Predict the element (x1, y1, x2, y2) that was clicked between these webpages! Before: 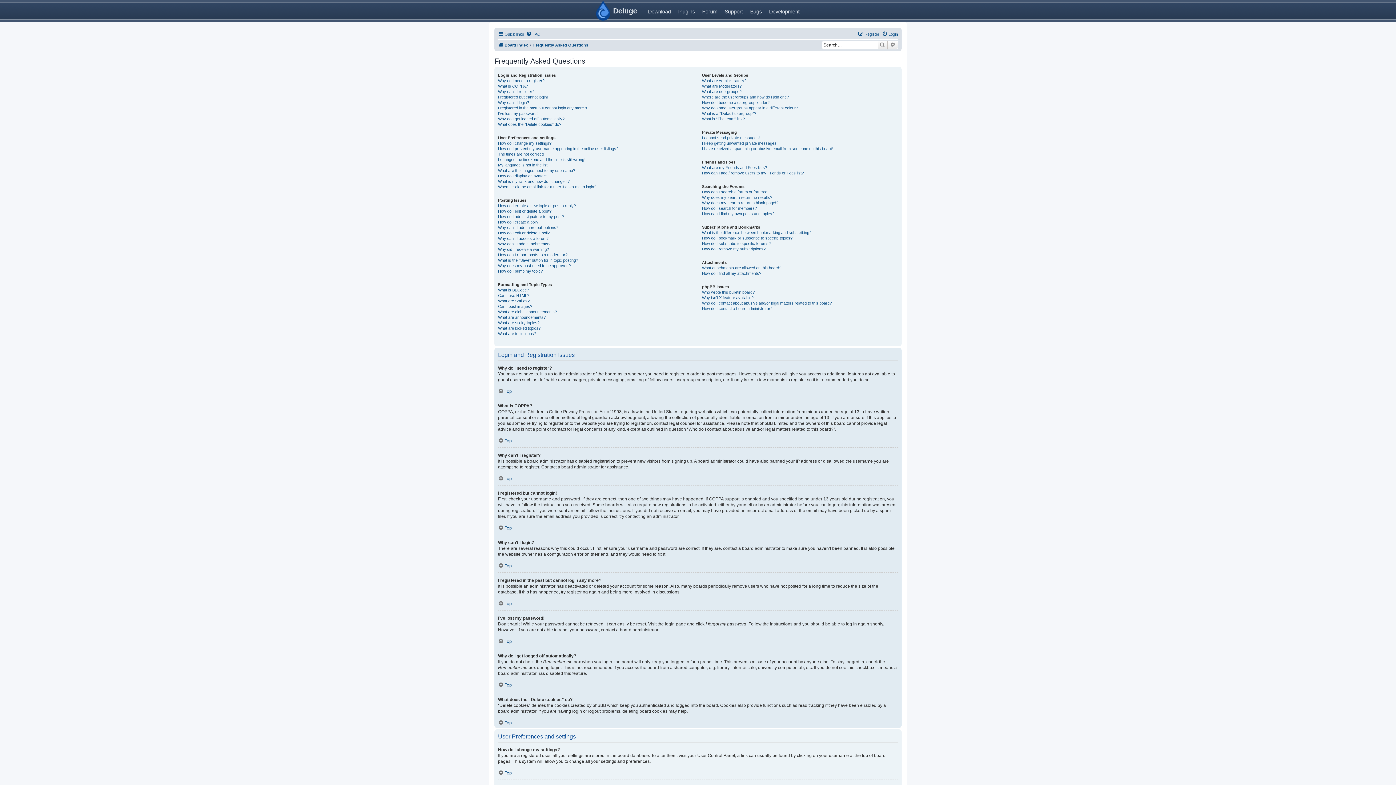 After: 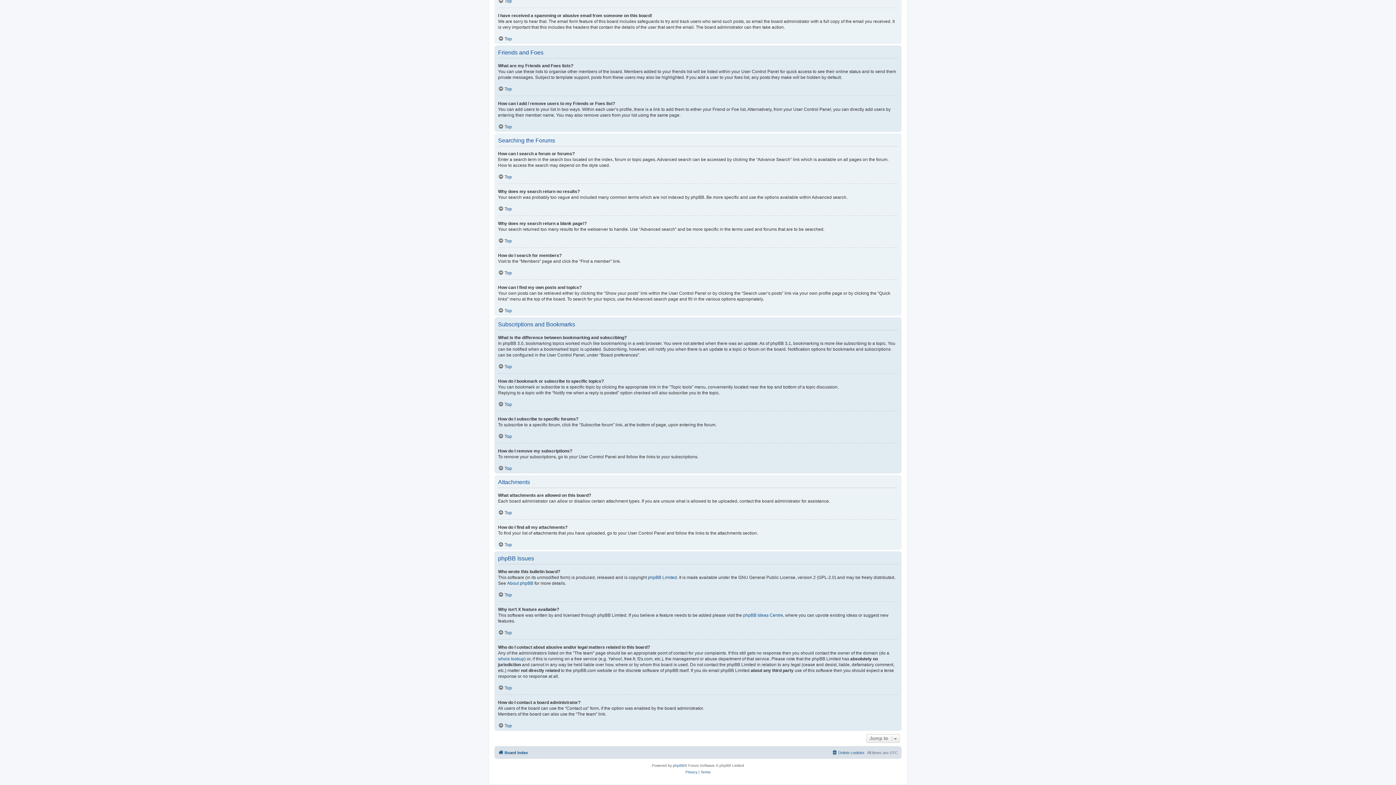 Action: label: What is the difference between bookmarking and subscribing? bbox: (702, 230, 811, 235)